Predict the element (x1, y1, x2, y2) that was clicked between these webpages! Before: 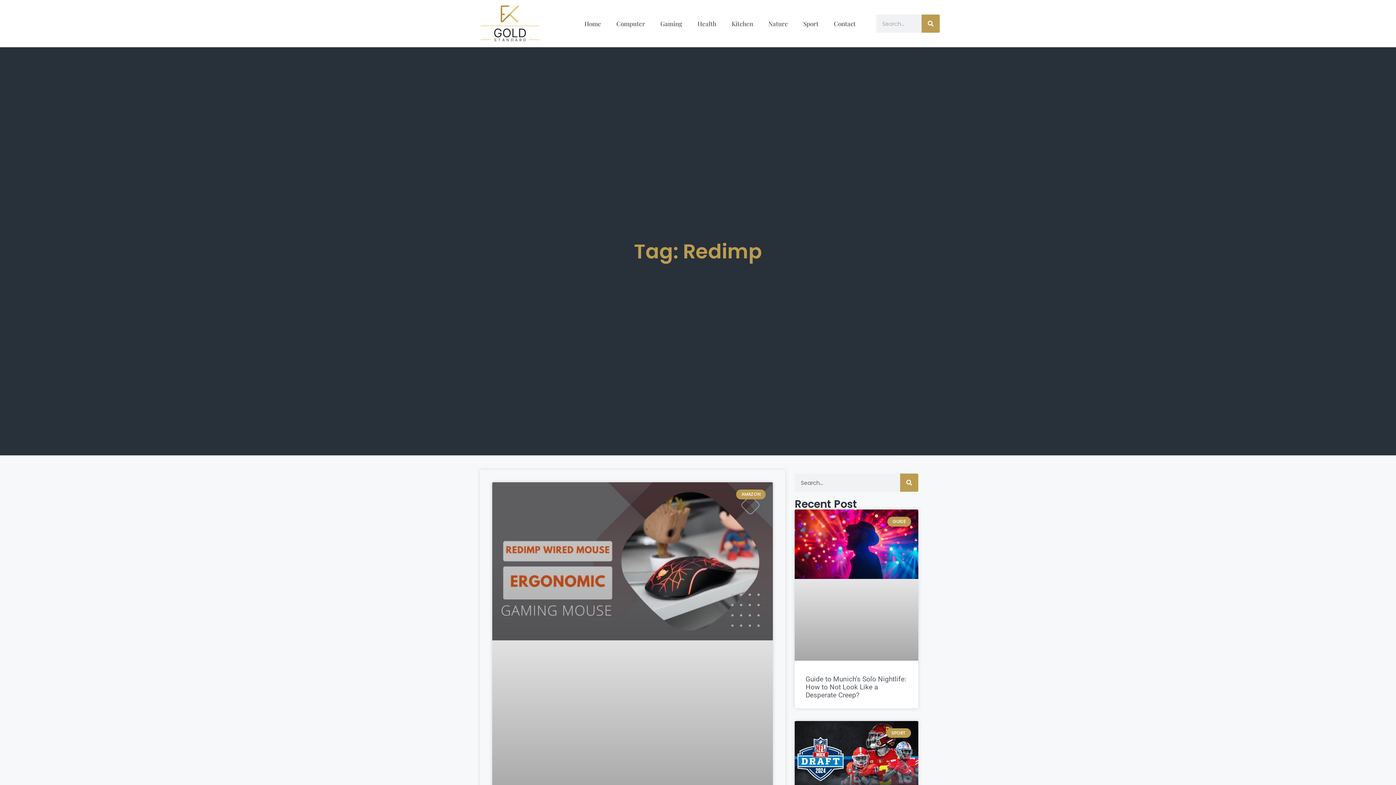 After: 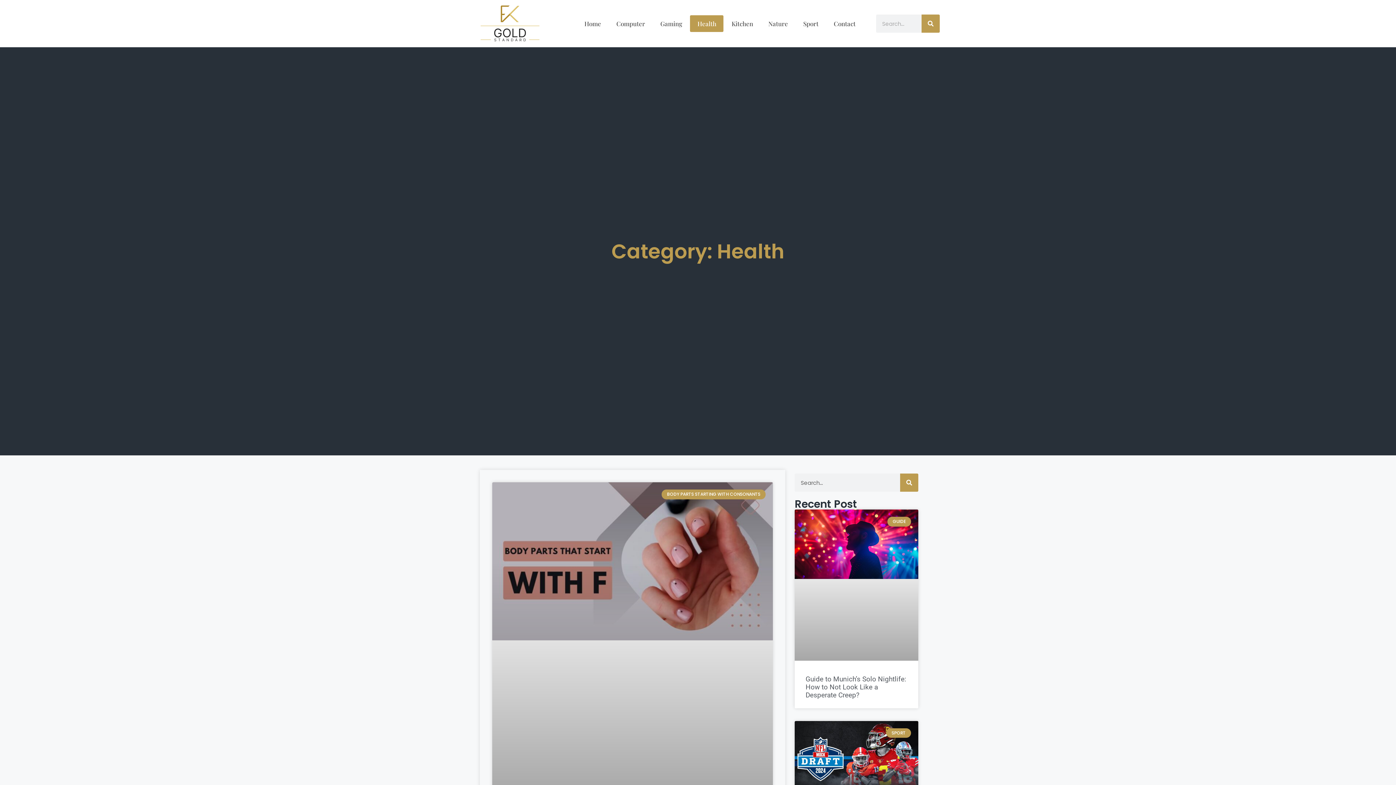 Action: label: Health bbox: (690, 15, 723, 32)